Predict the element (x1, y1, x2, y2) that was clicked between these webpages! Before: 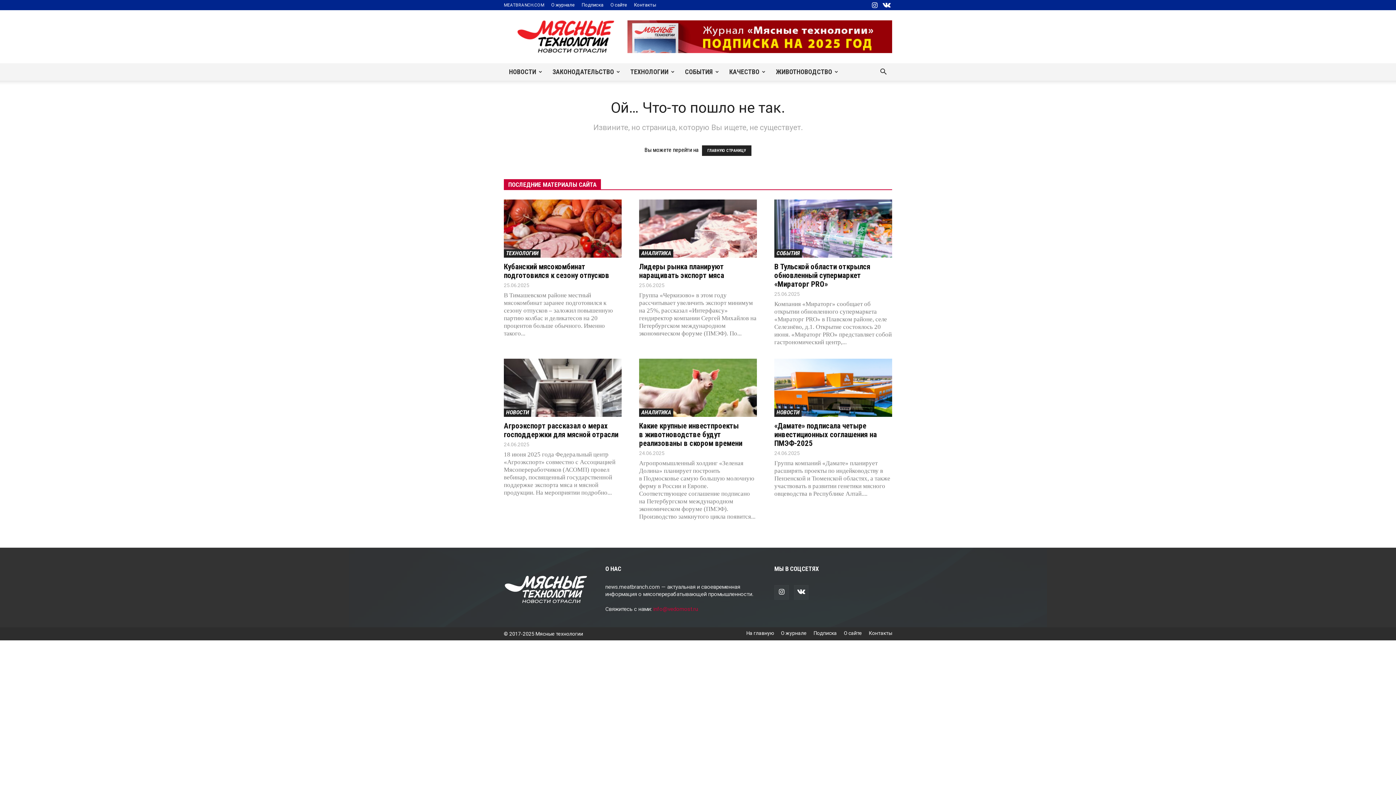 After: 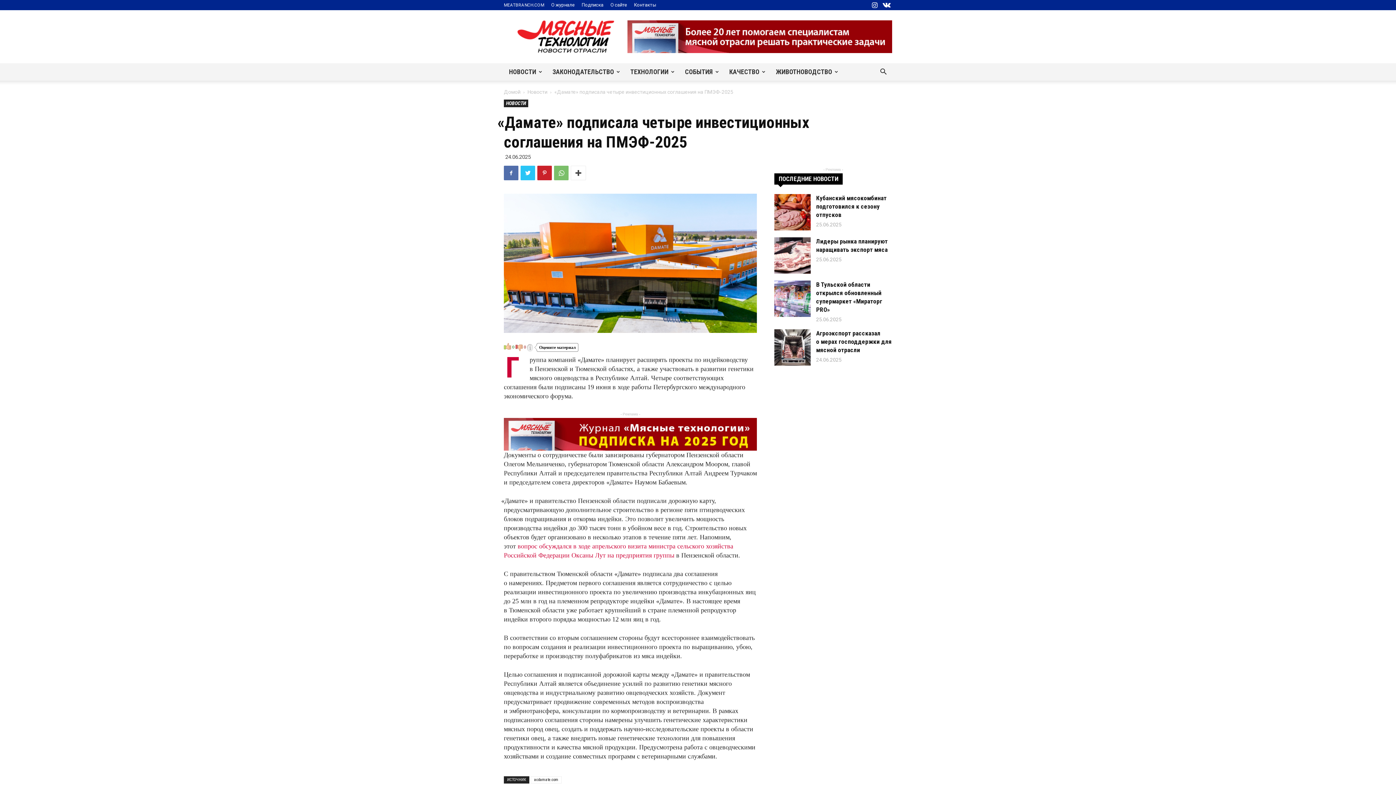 Action: bbox: (774, 421, 877, 448) label: «Дамате» подписала четыре инвестиционных соглашения на ПМЭФ-2025